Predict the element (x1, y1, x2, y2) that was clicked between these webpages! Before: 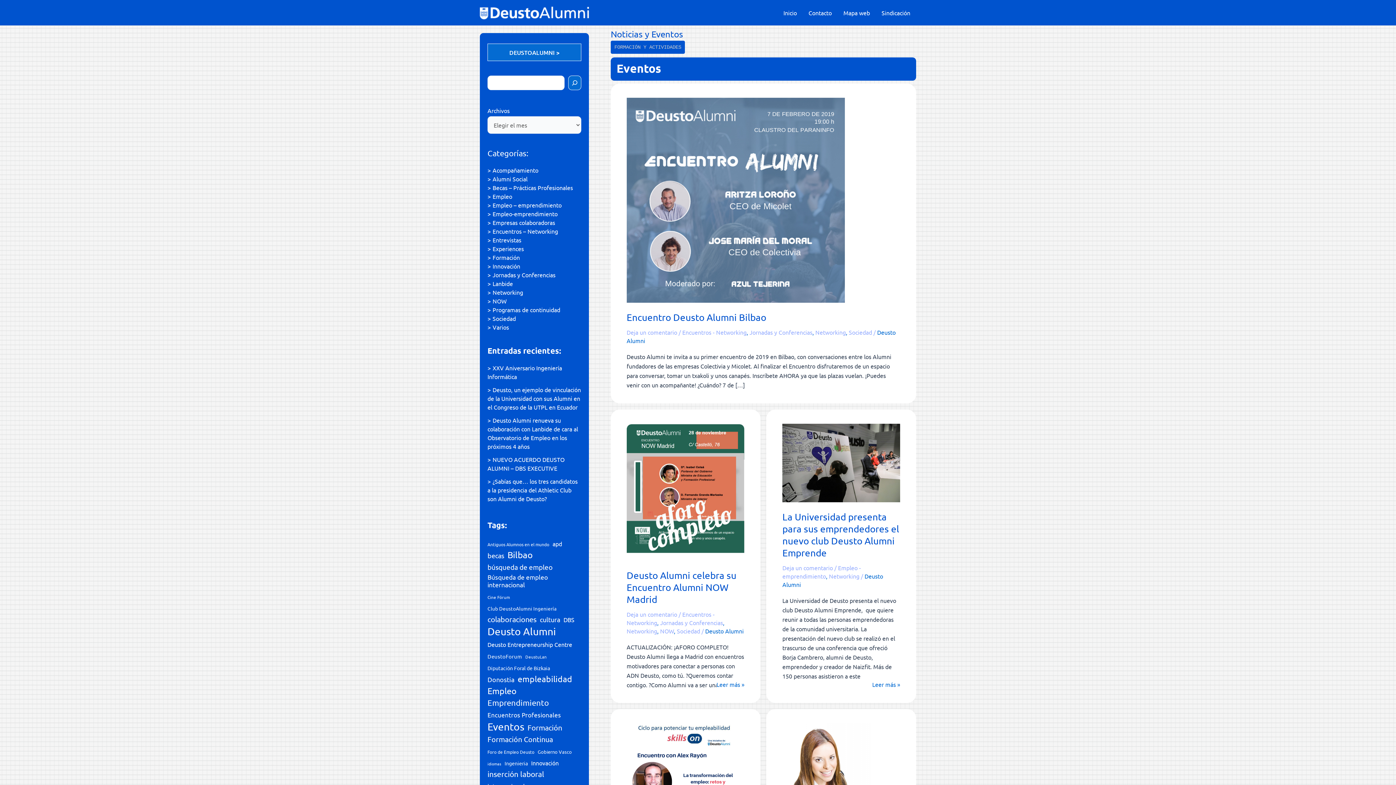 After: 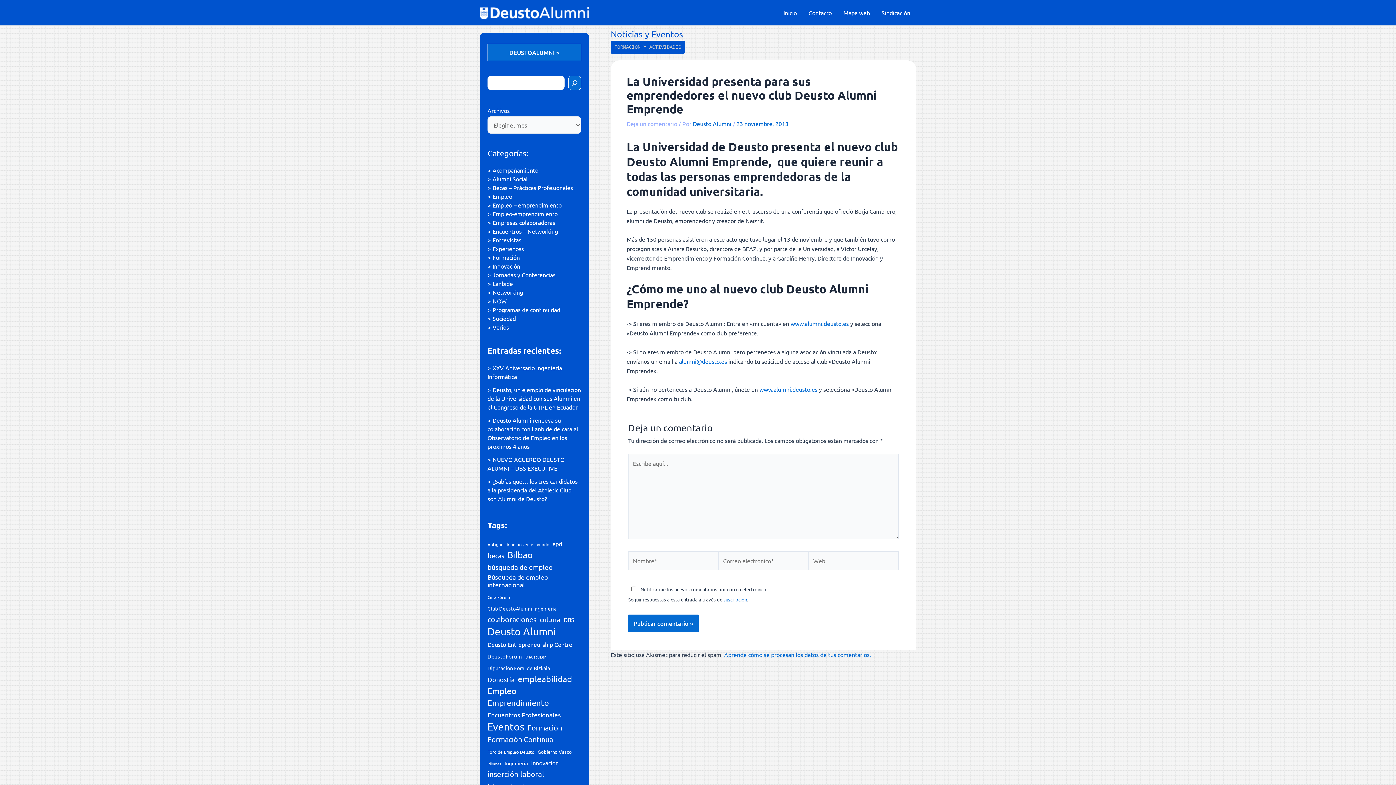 Action: bbox: (782, 458, 900, 465)